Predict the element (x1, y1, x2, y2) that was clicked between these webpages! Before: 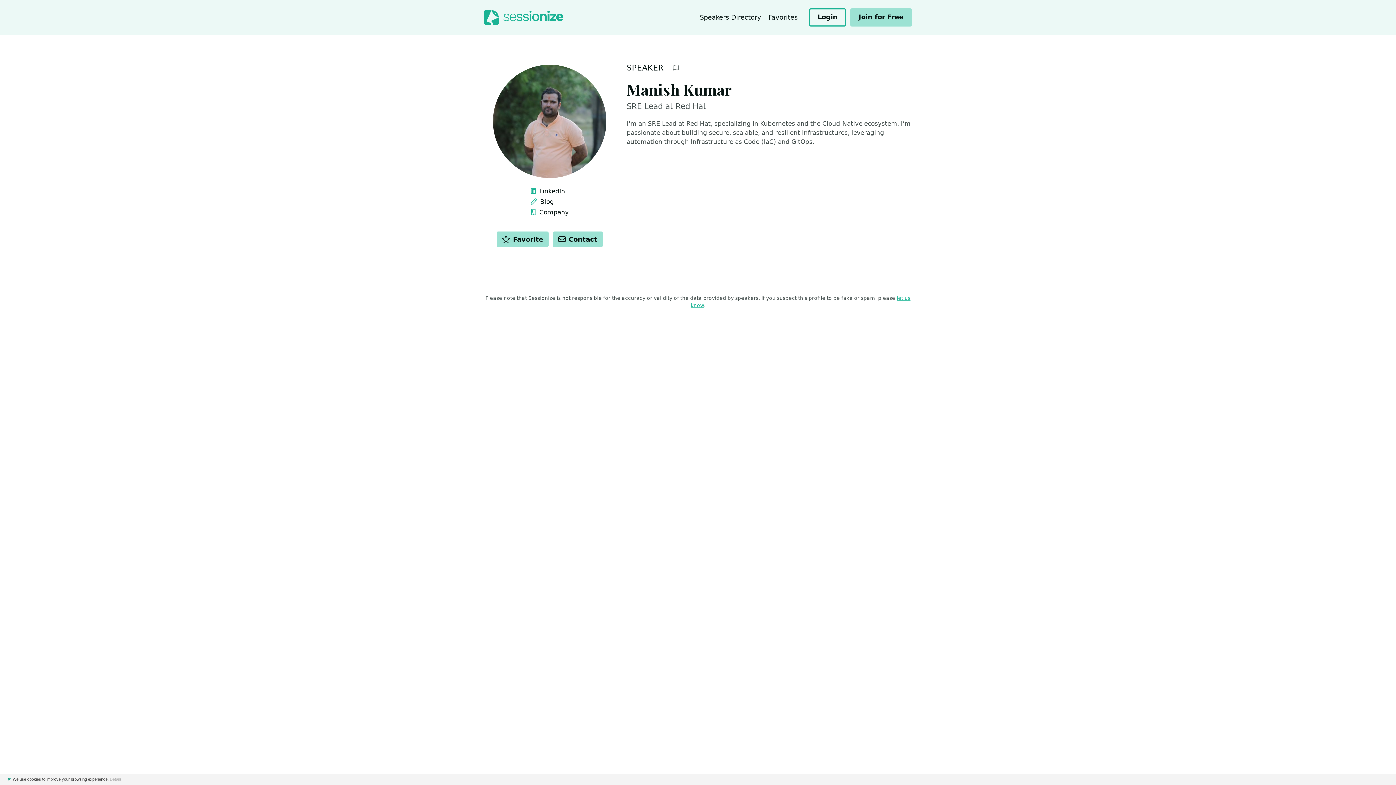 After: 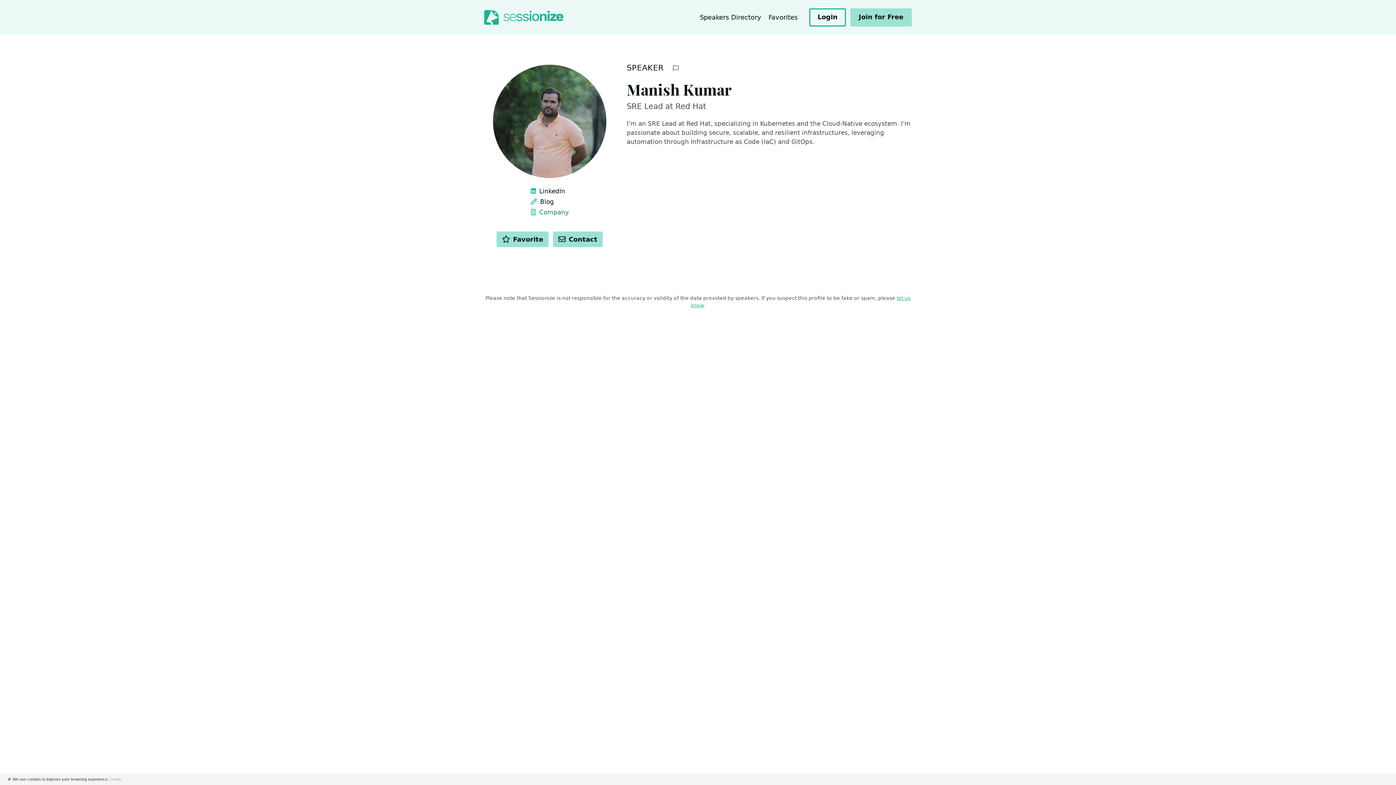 Action: bbox: (530, 208, 568, 216) label:  Company